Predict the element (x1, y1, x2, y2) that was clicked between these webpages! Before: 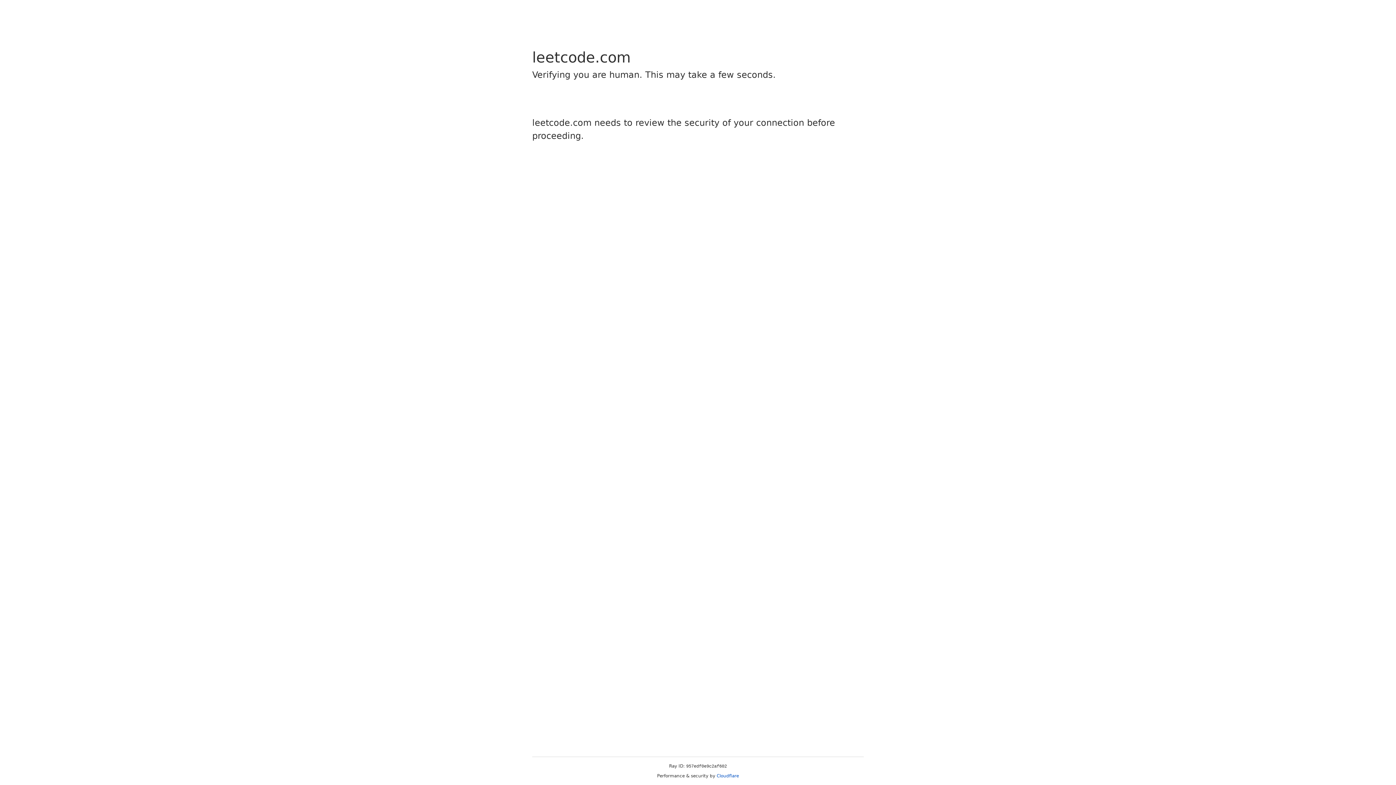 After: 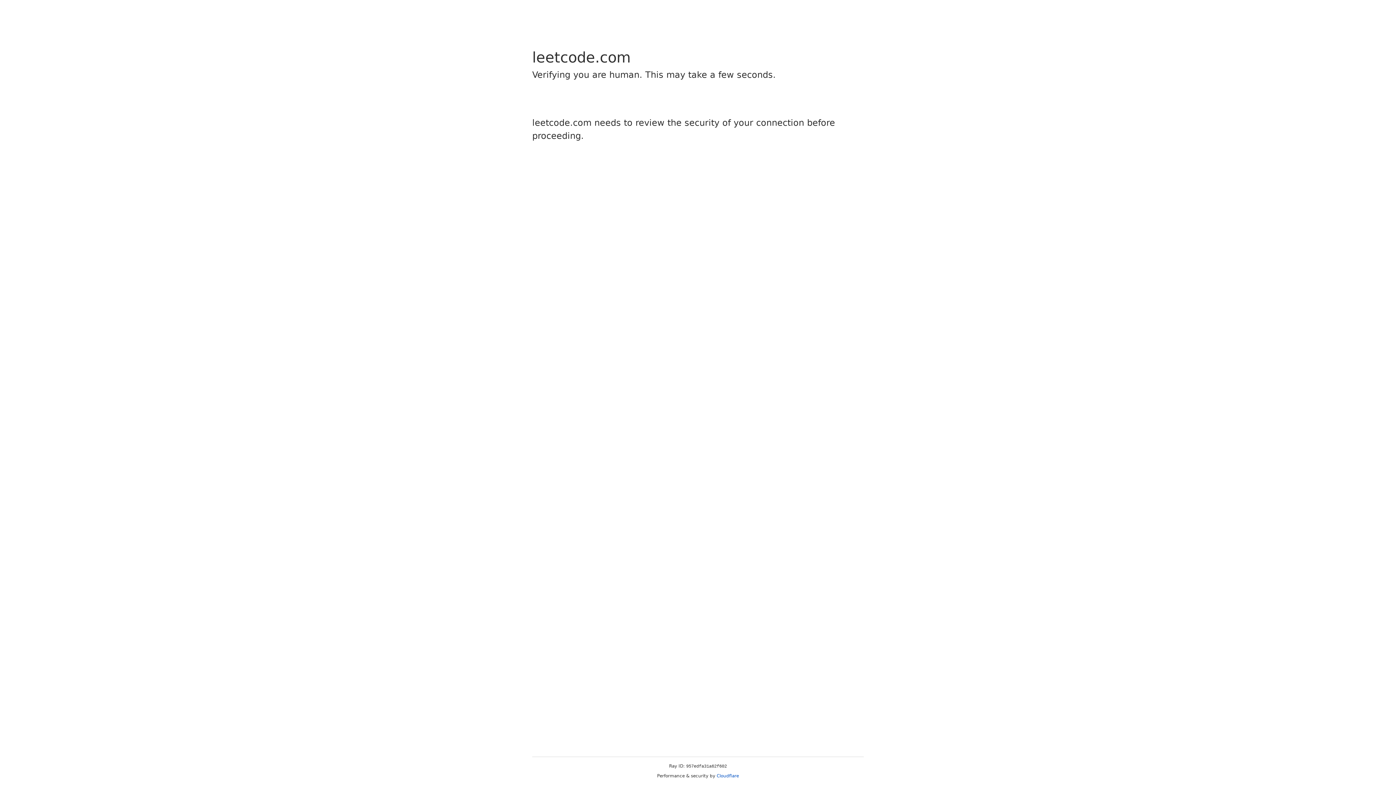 Action: bbox: (716, 773, 739, 778) label: Cloudflare